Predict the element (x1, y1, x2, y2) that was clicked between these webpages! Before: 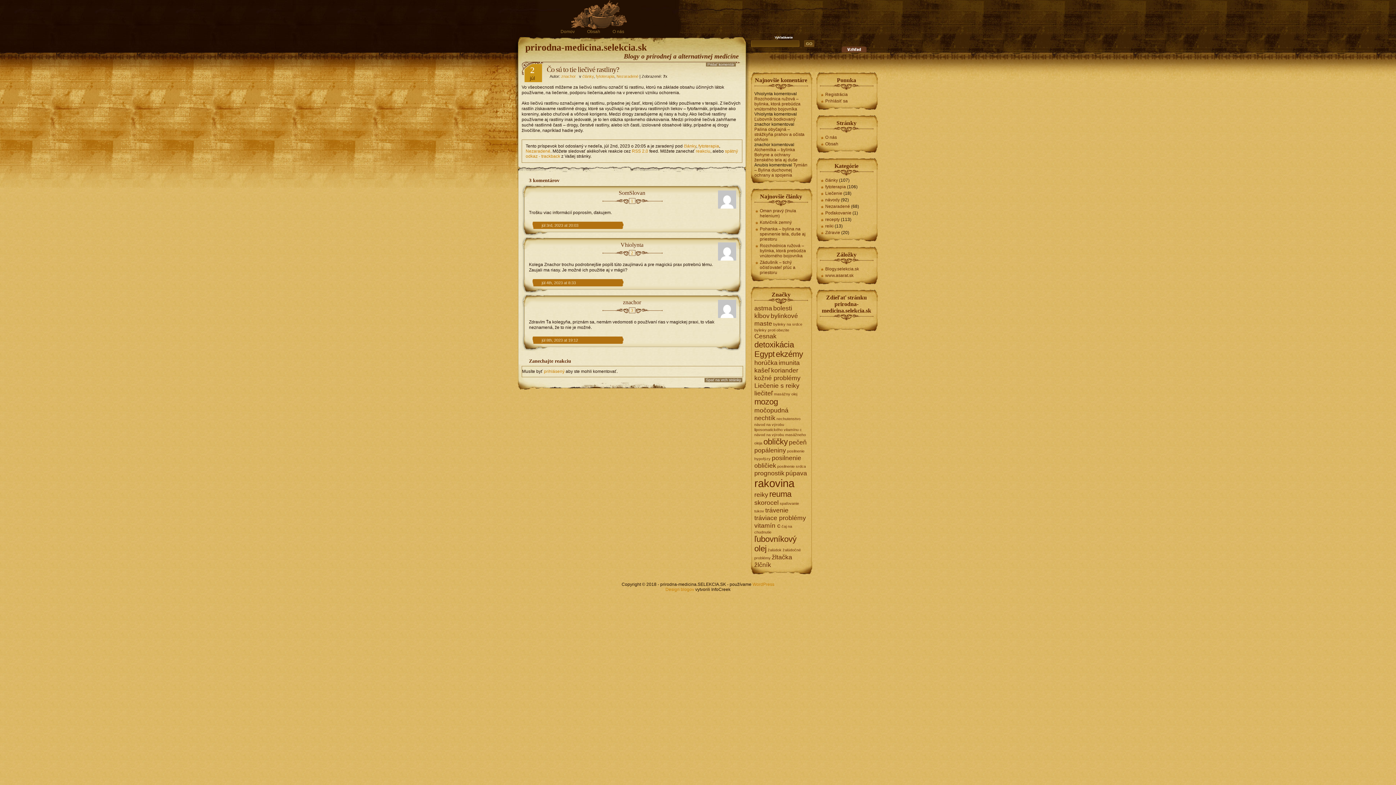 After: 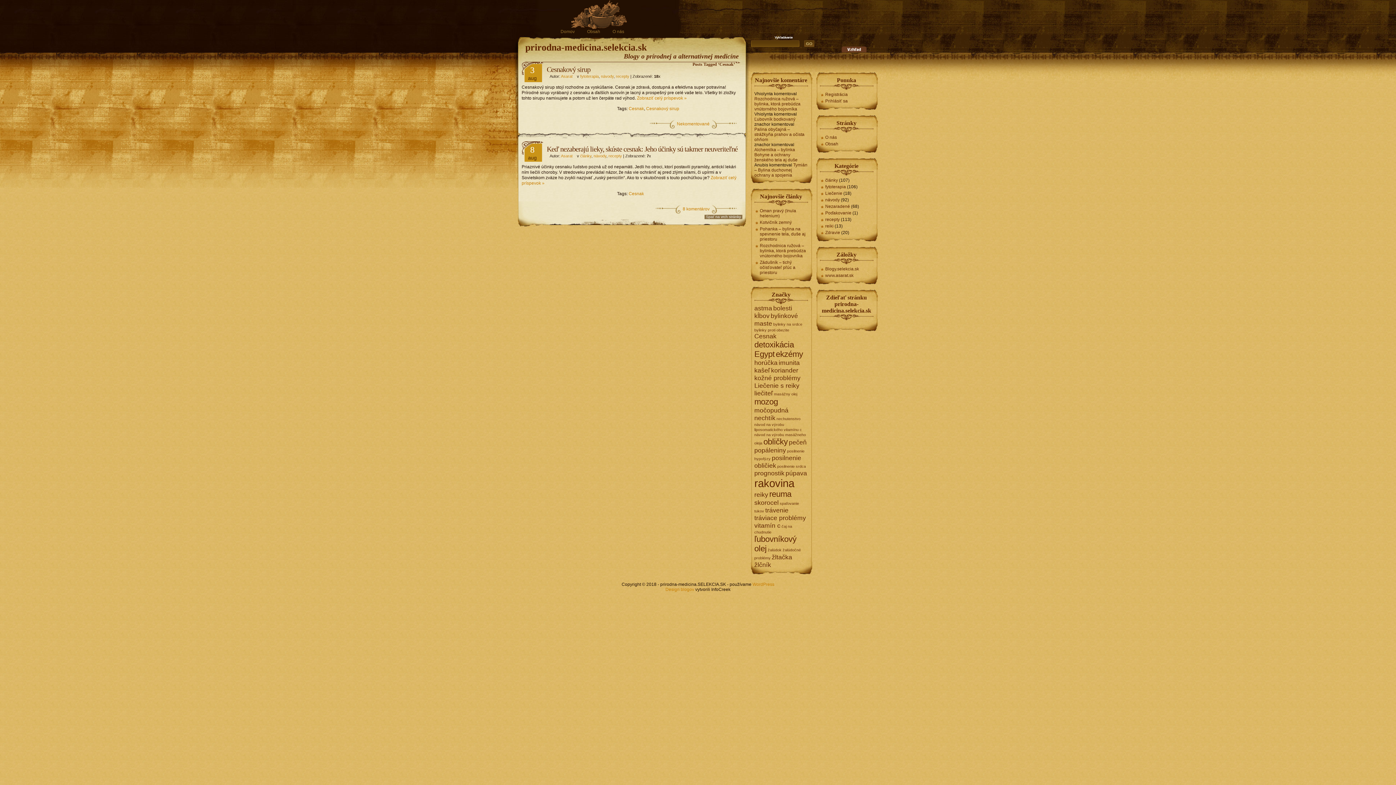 Action: bbox: (754, 332, 776, 340) label: Cesnak (2 položky)